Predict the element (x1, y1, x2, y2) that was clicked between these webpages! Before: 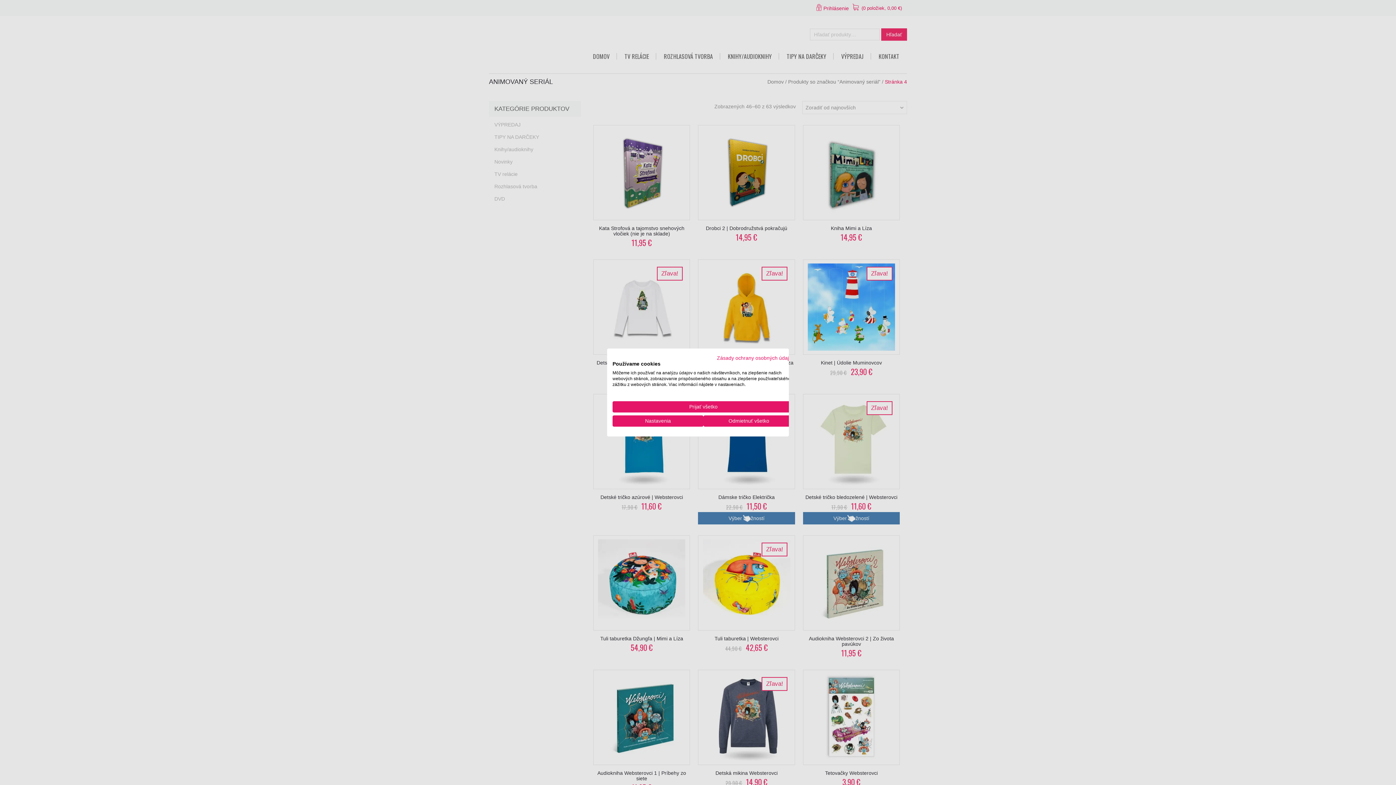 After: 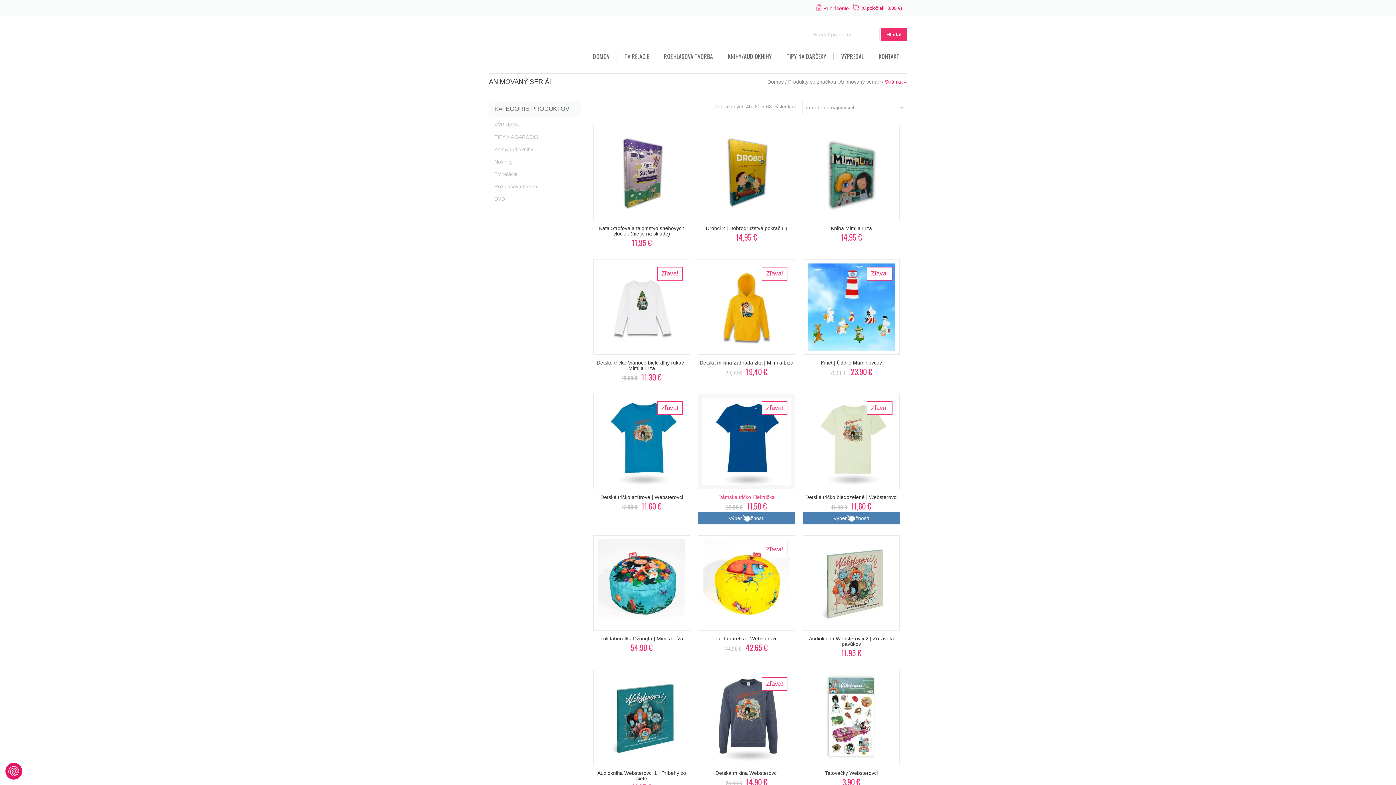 Action: bbox: (612, 401, 794, 412) label: Prijať všetky cookies